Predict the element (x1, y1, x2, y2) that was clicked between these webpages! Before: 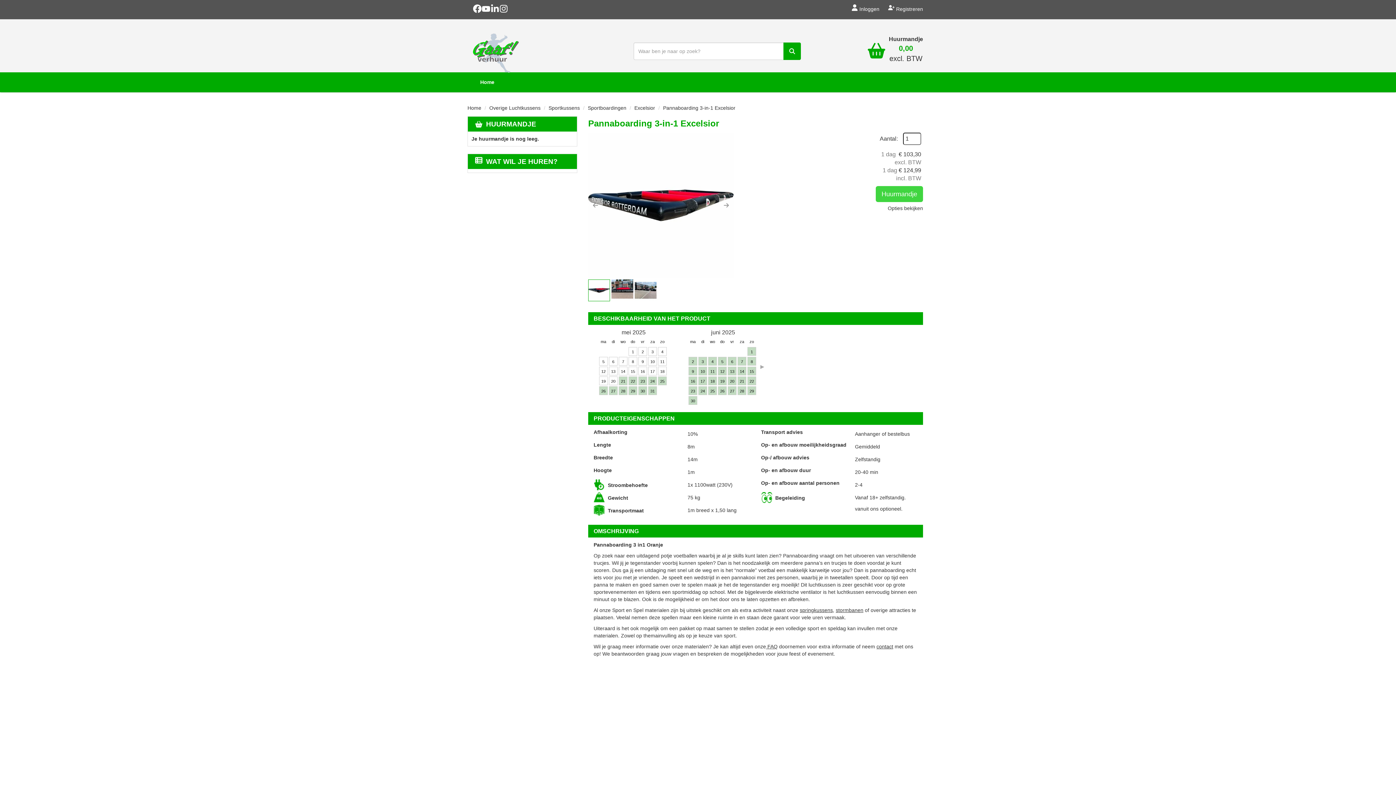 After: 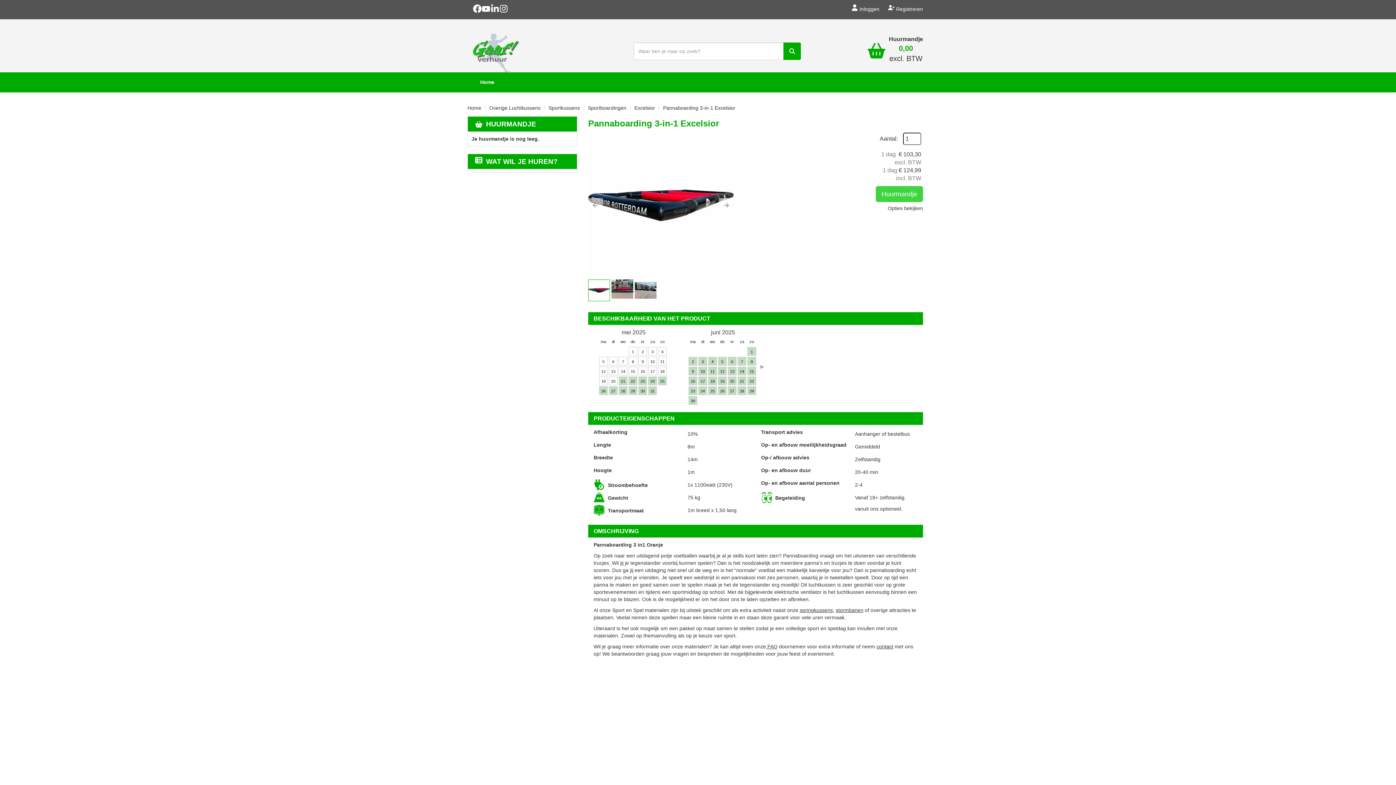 Action: bbox: (499, 8, 508, 14) label: instagram